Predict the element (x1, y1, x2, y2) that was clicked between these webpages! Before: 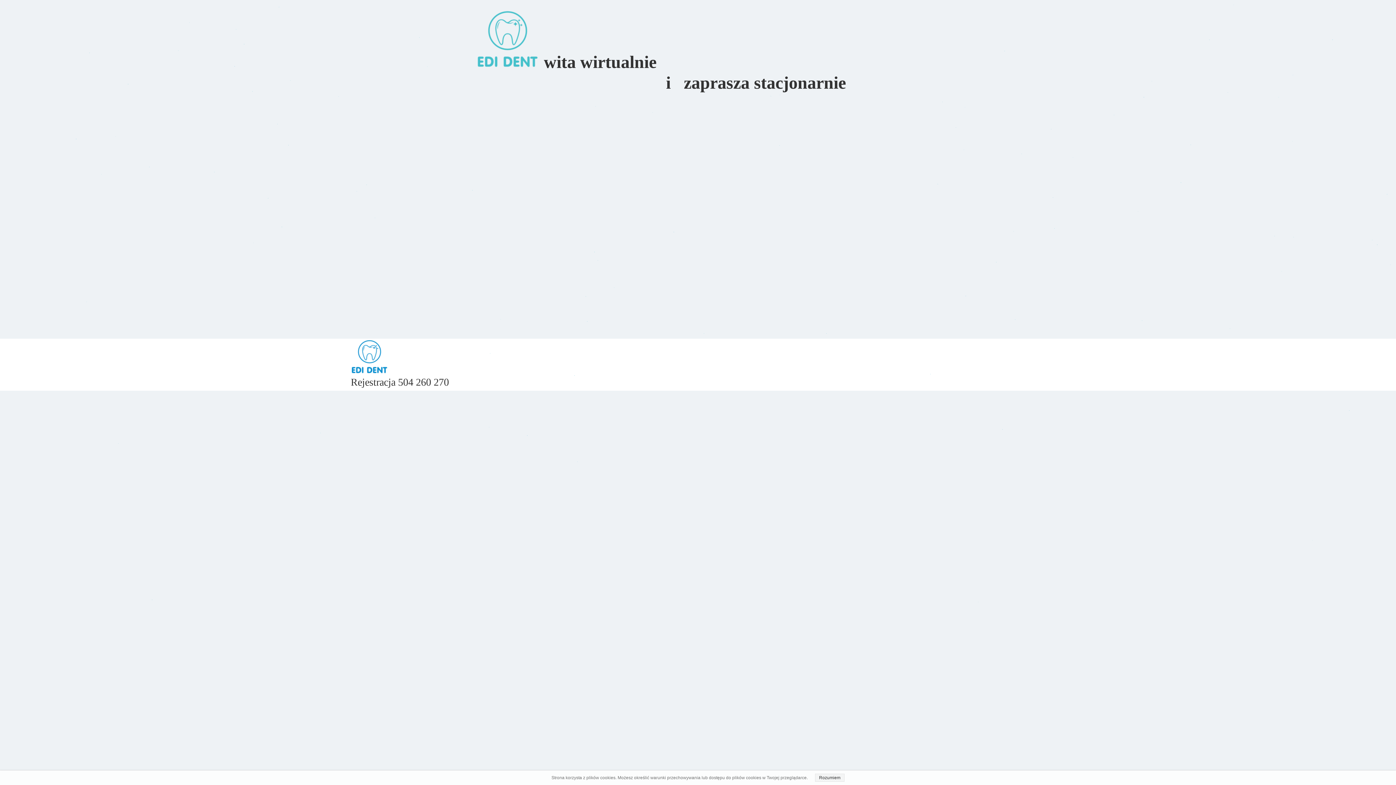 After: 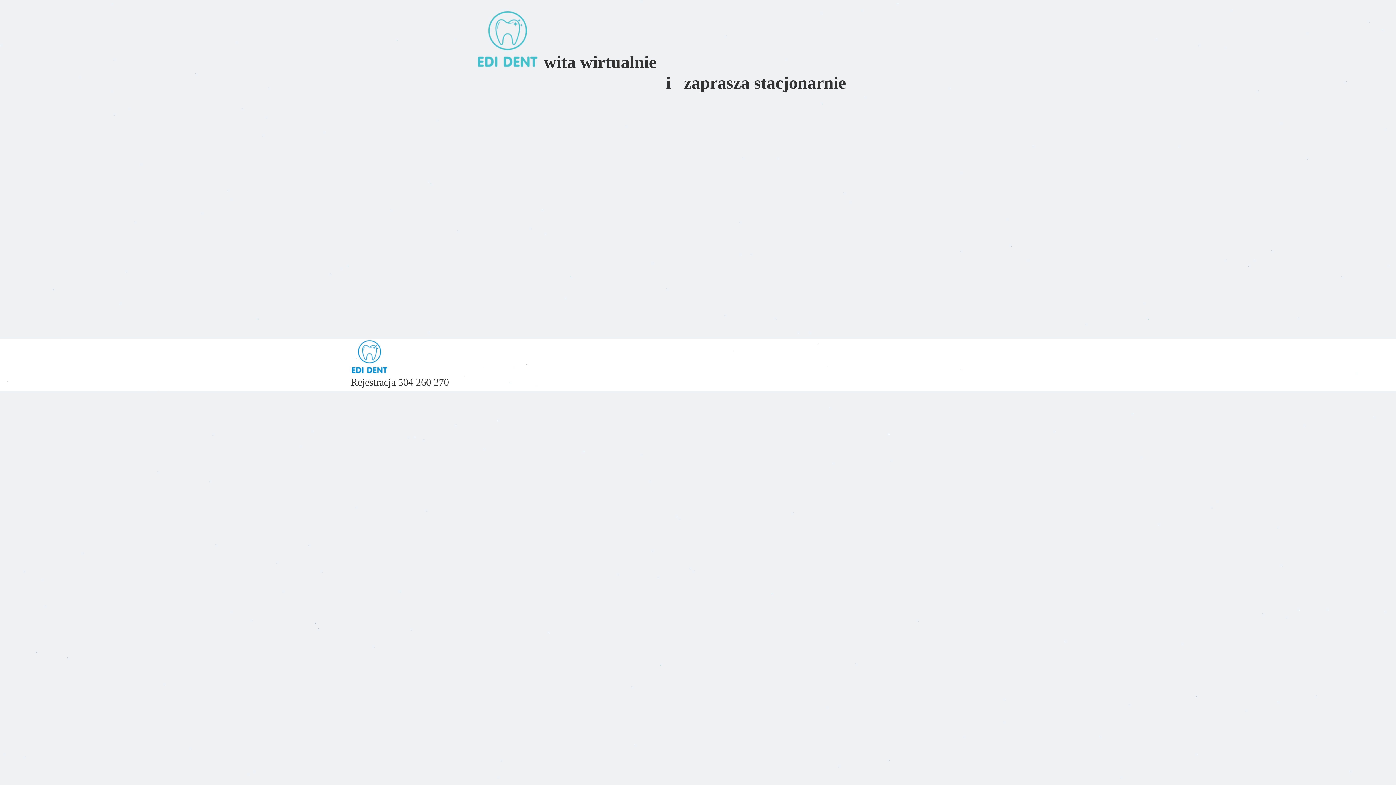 Action: label: Rozumiem bbox: (815, 774, 844, 782)